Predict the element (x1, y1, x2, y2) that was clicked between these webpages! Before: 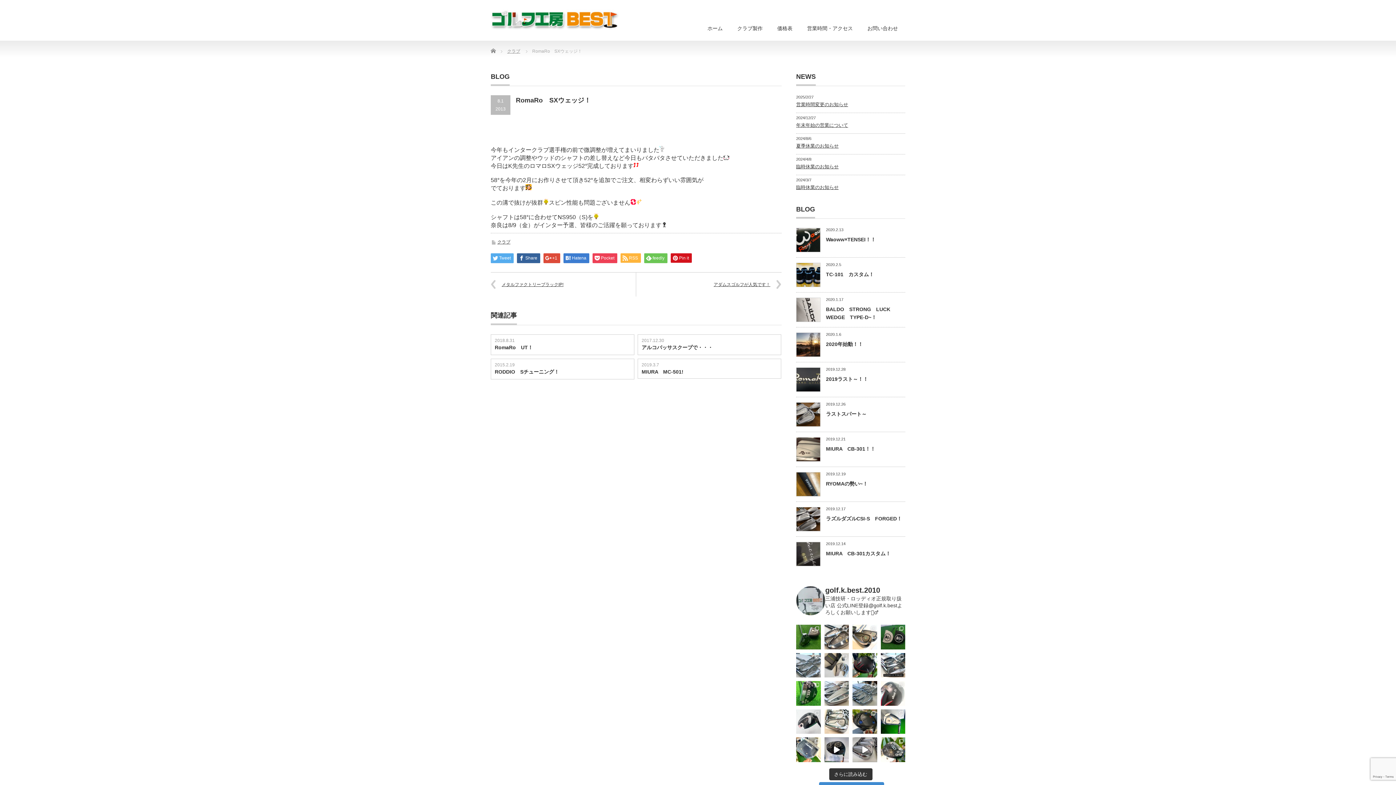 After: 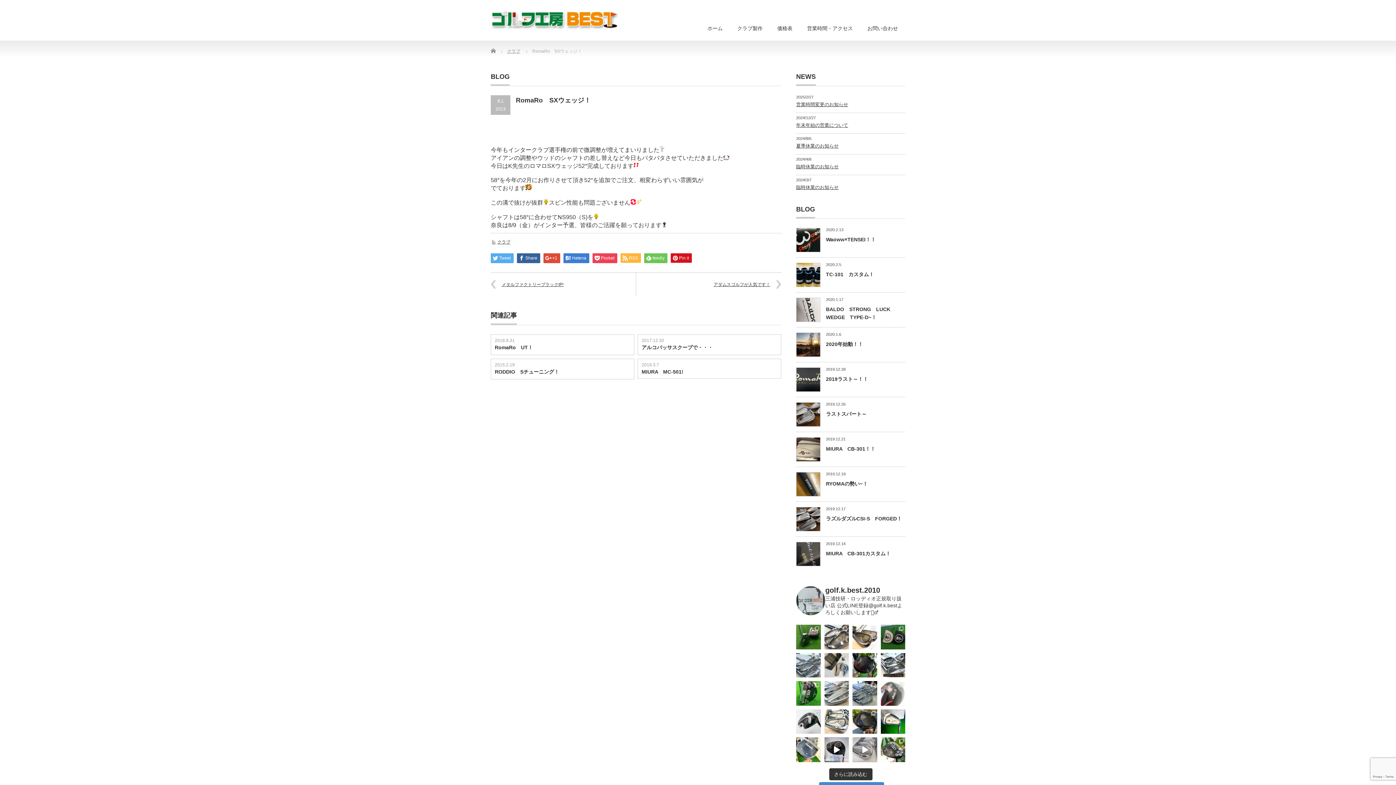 Action: label: Instagram 投稿 18032277755539869 bbox: (852, 737, 877, 762)